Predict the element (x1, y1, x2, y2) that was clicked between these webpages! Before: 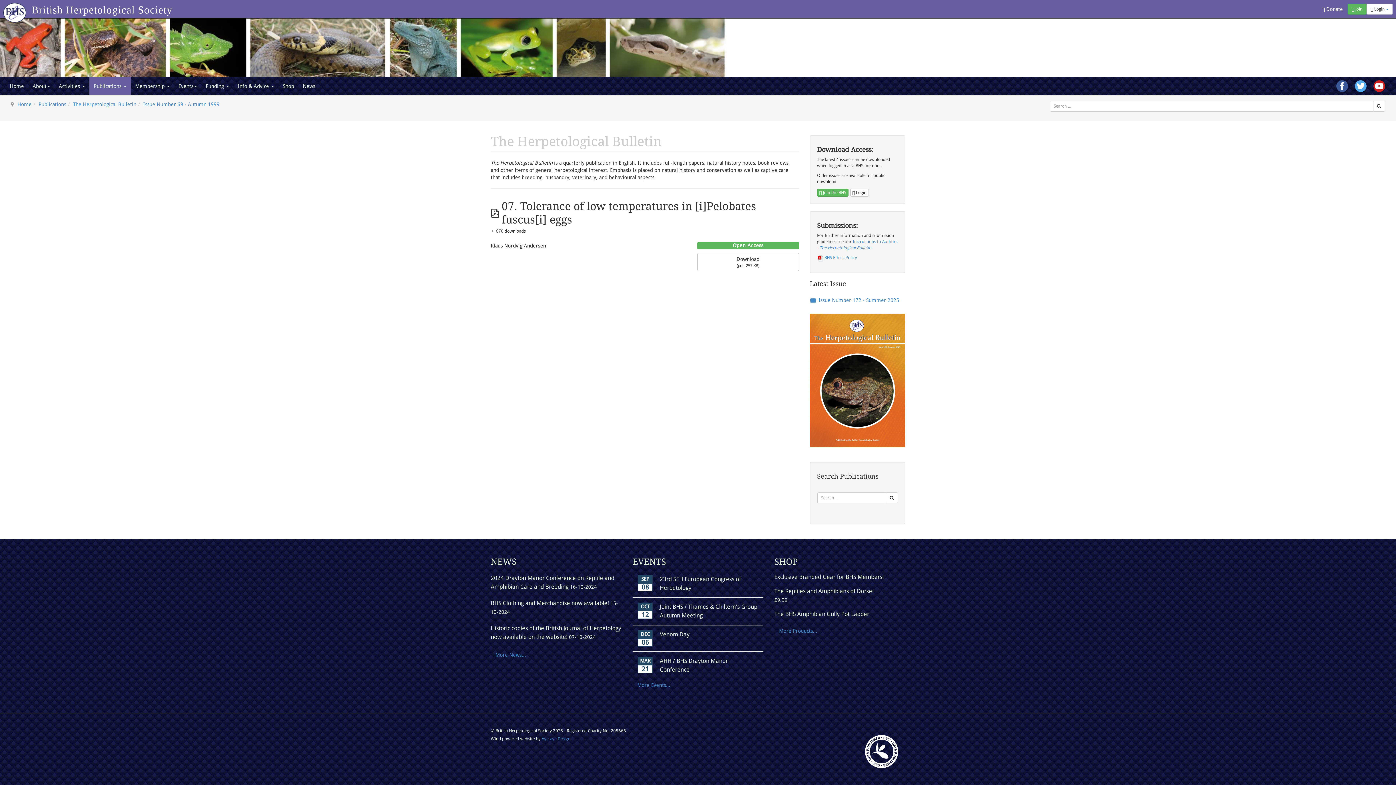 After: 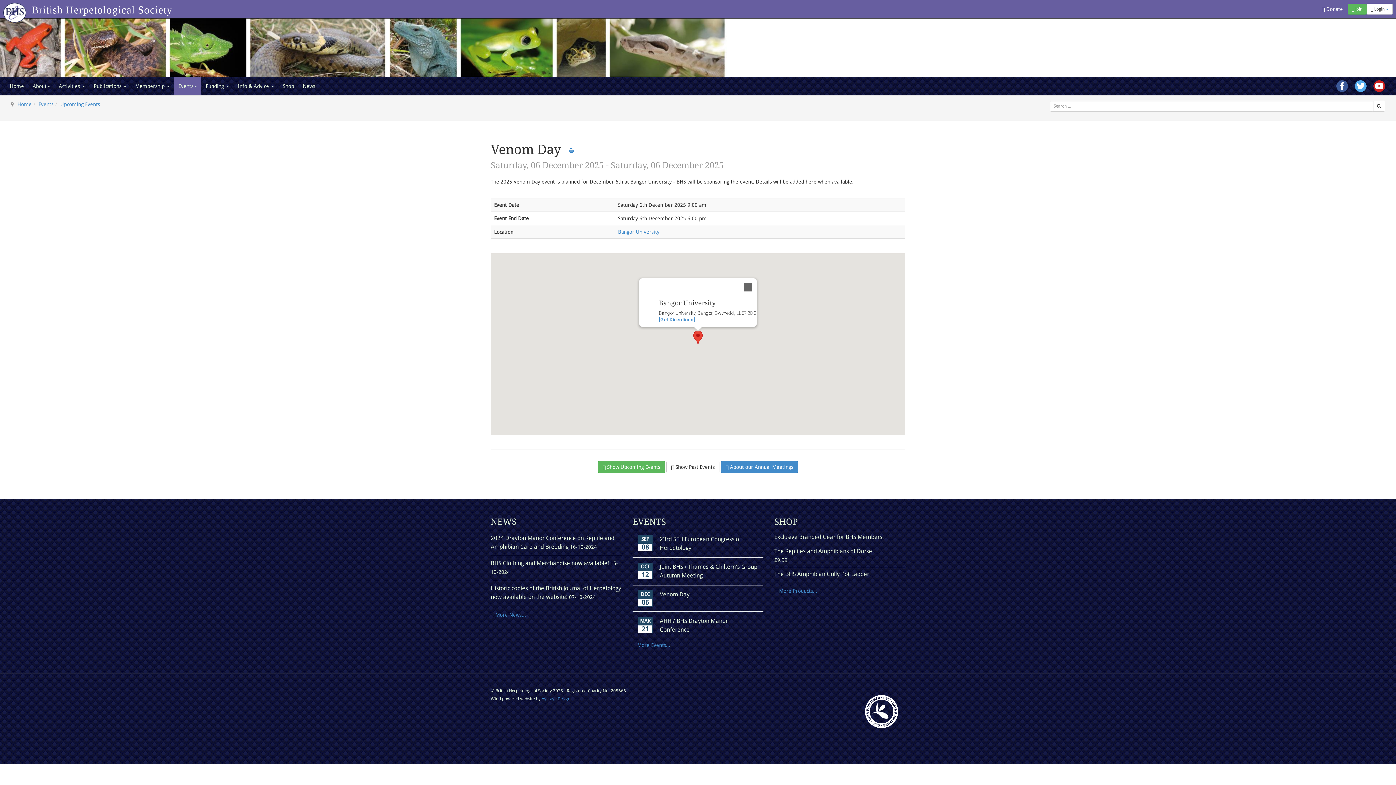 Action: bbox: (660, 631, 689, 638) label: Venom Day